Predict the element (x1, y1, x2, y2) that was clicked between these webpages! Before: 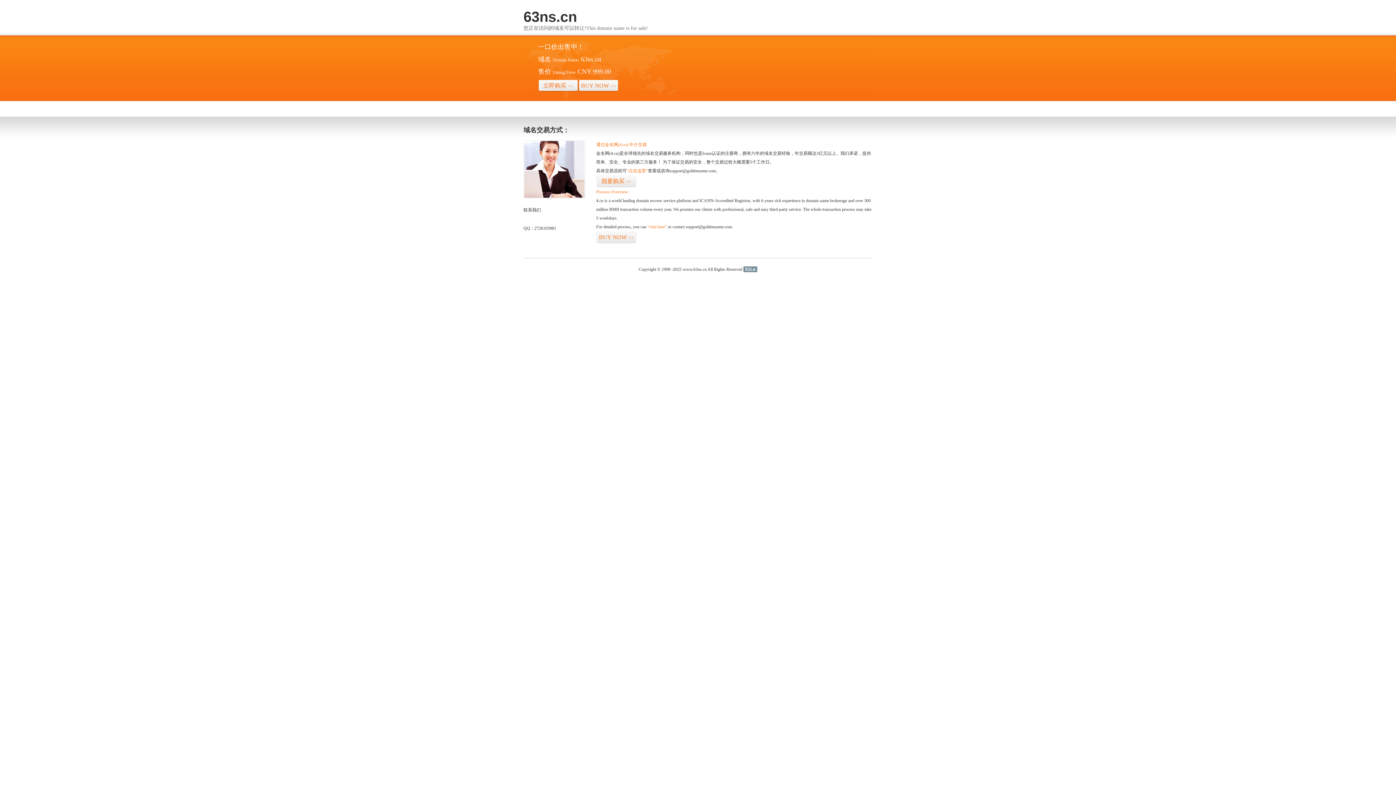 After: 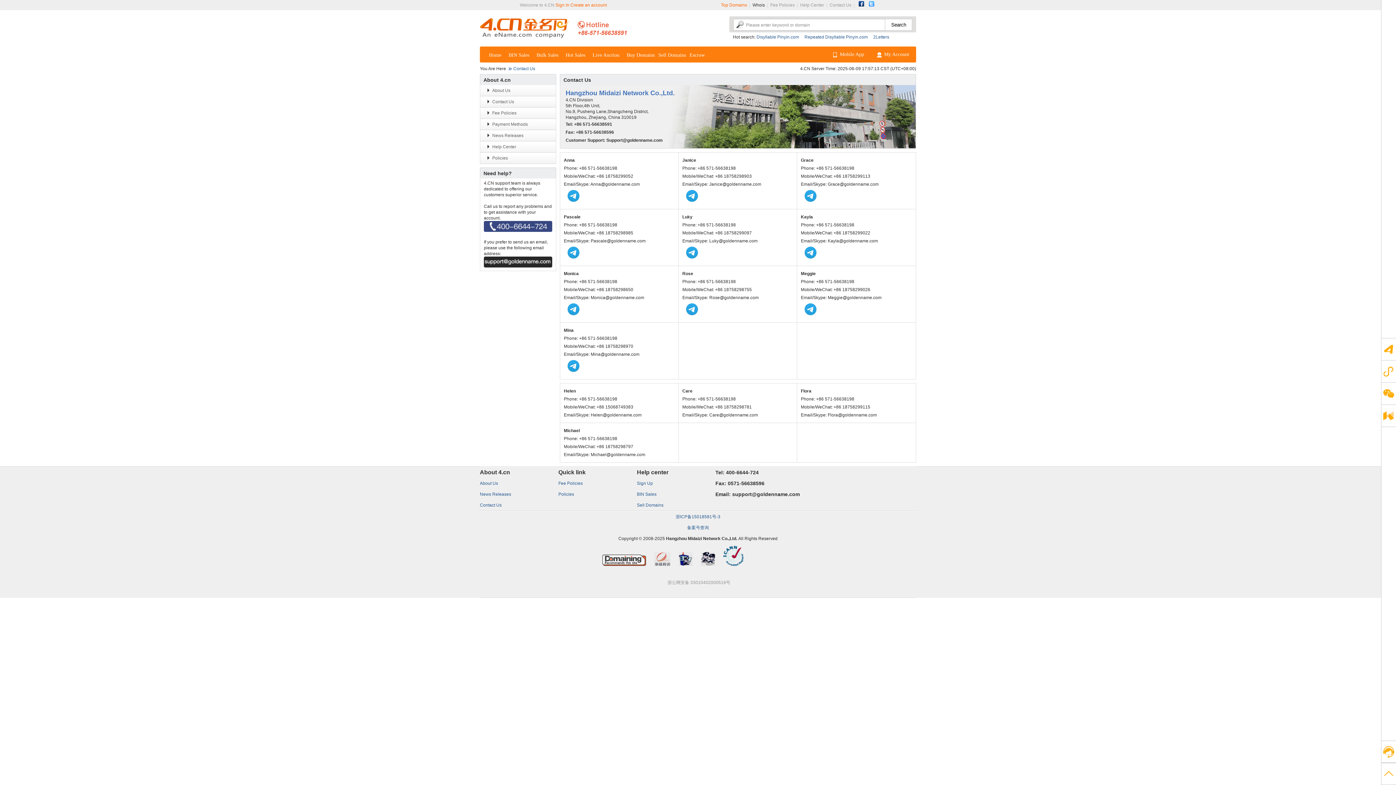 Action: bbox: (523, 194, 585, 199)